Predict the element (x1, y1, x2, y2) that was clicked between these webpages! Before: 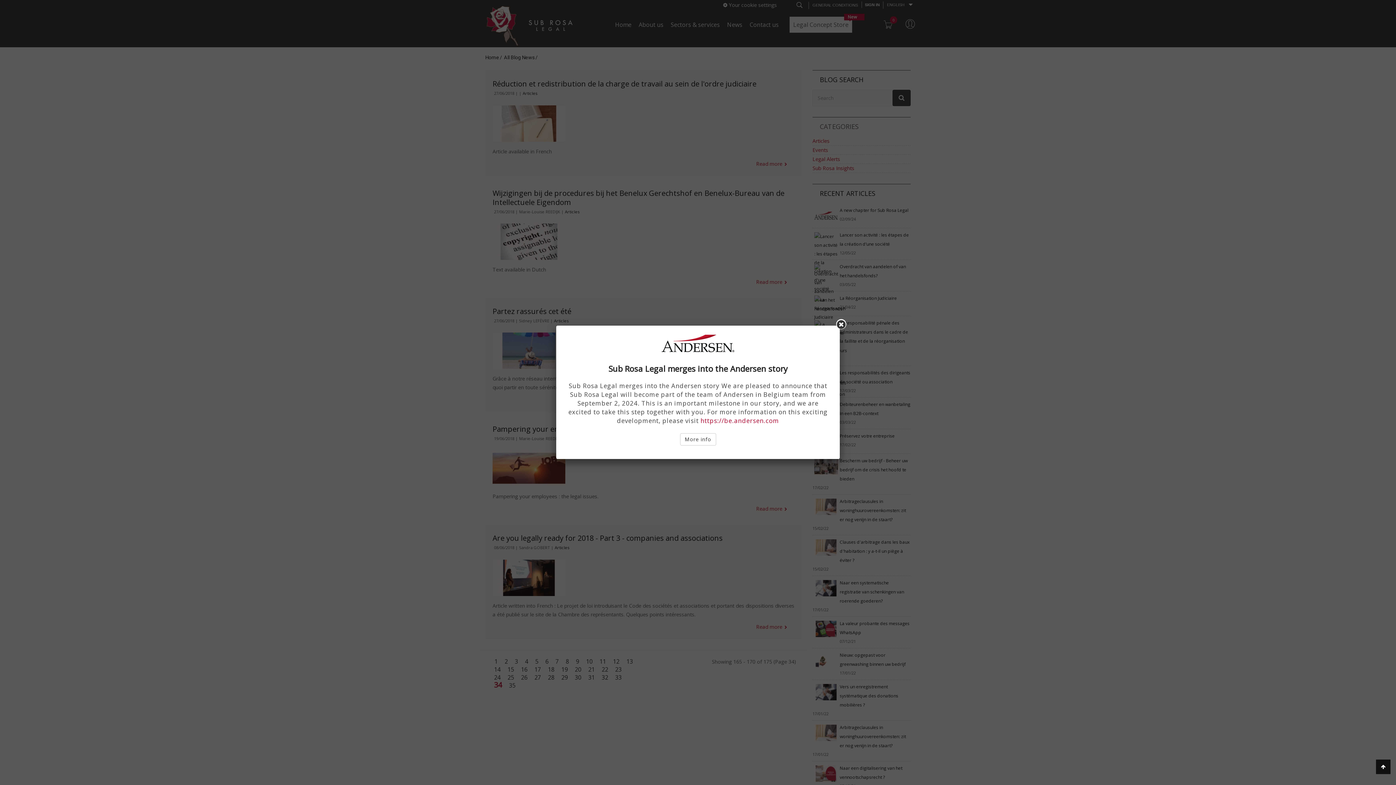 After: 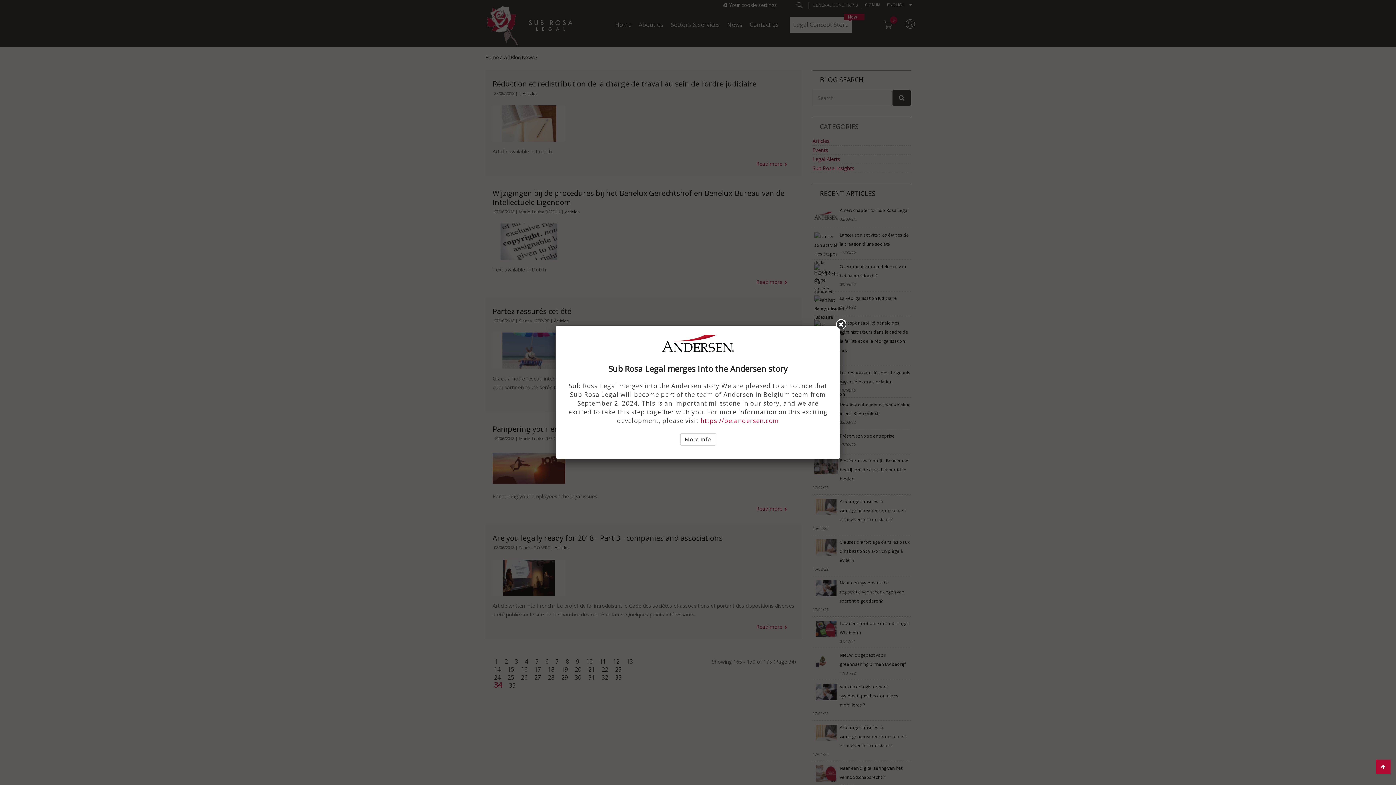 Action: bbox: (1376, 760, 1390, 774)